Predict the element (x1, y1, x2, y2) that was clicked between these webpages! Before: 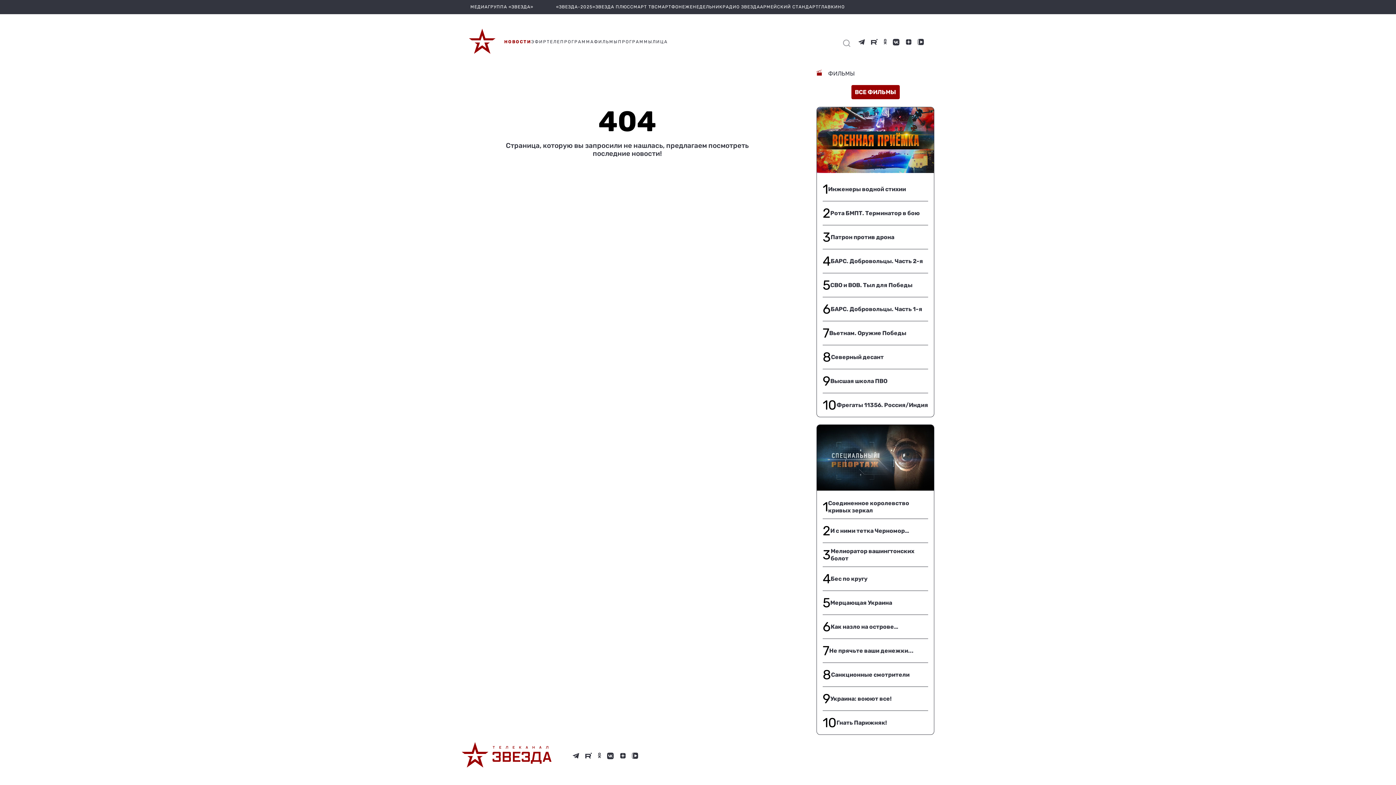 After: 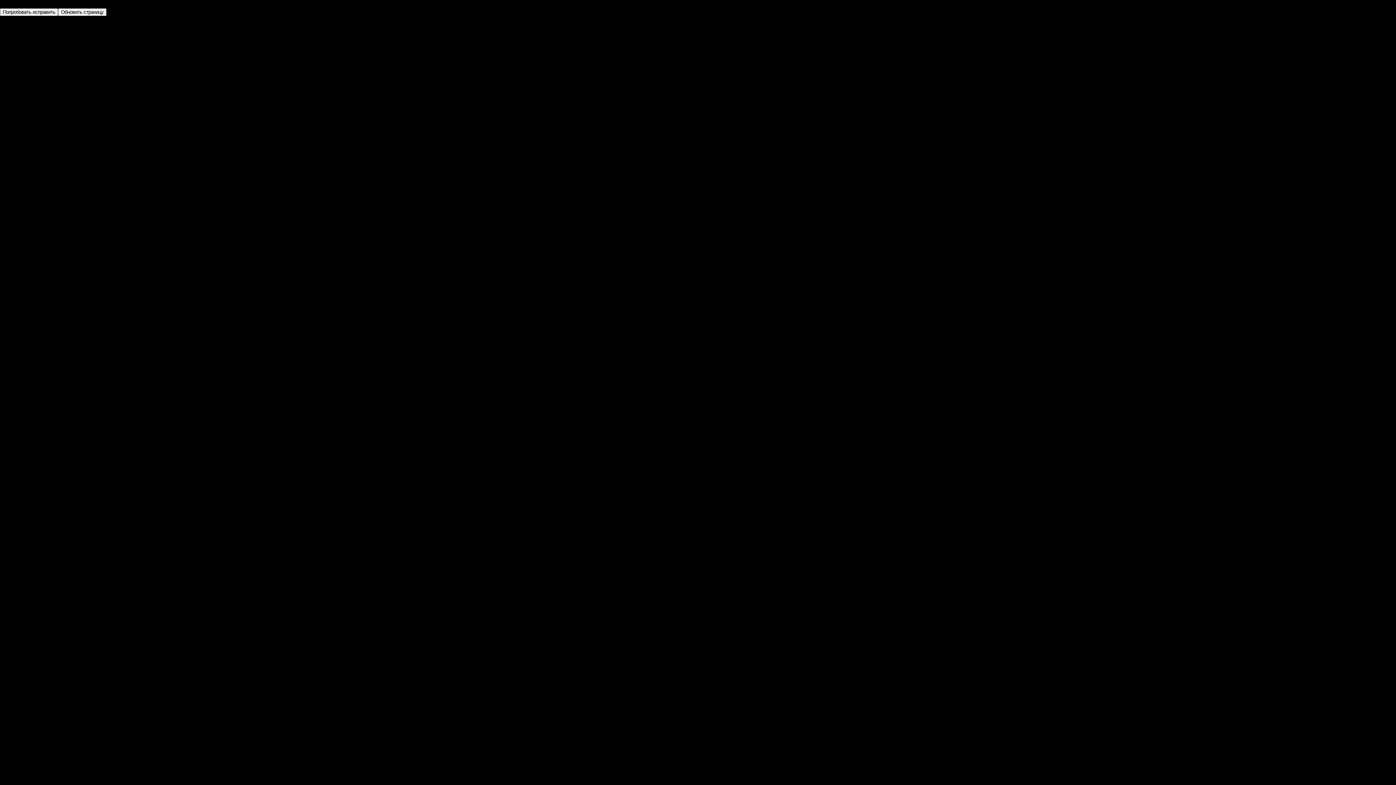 Action: label: ЭФИР bbox: (531, 39, 546, 44)